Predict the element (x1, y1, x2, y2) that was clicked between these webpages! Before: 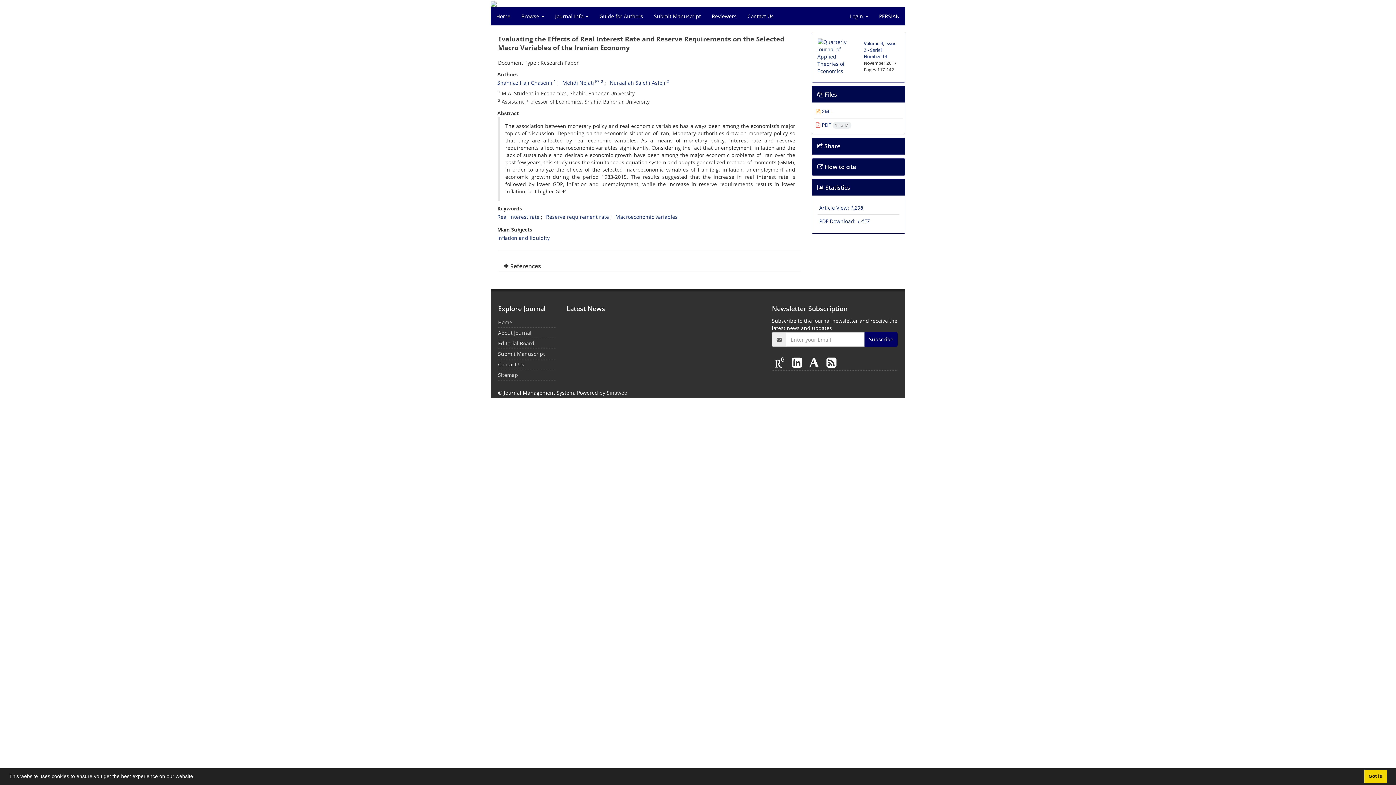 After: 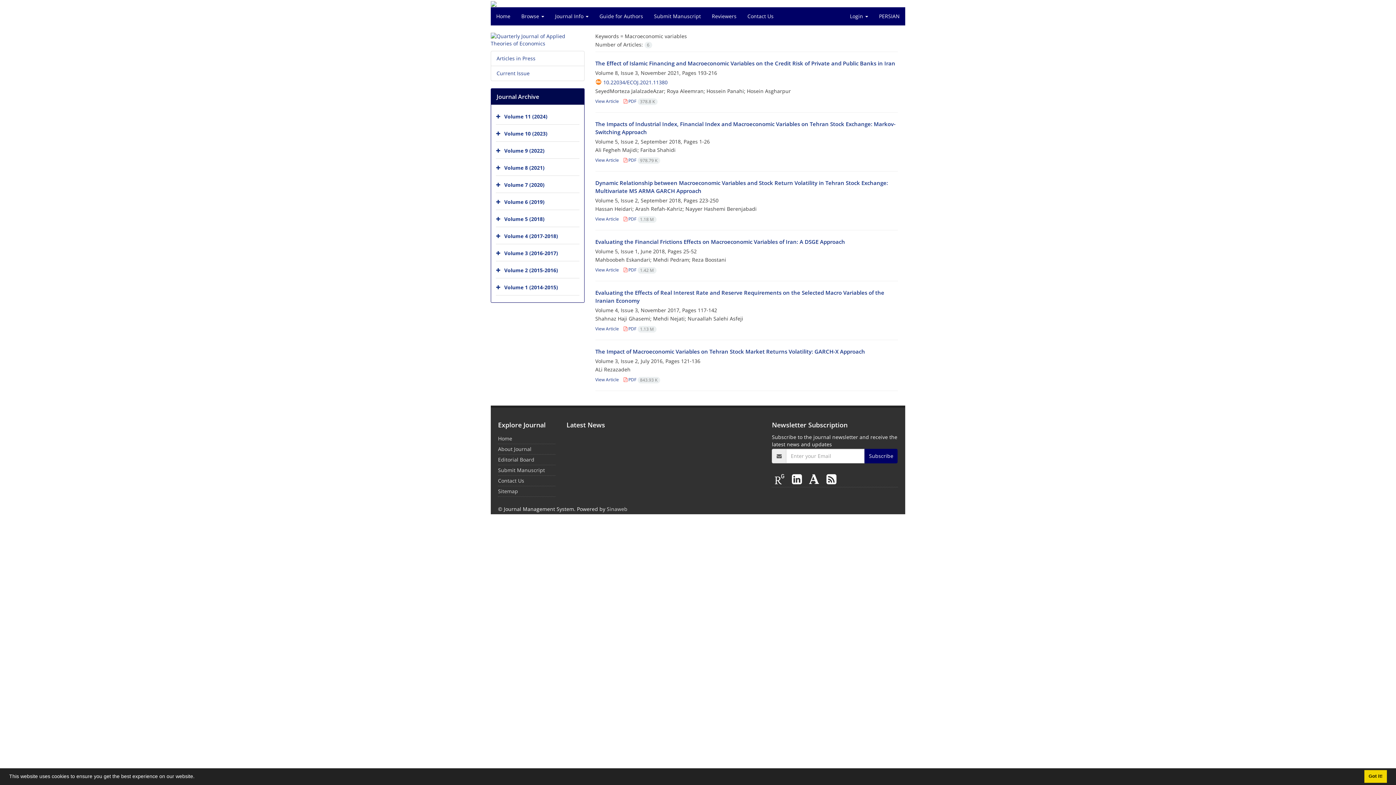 Action: bbox: (615, 213, 677, 220) label: Macroeconomic variables